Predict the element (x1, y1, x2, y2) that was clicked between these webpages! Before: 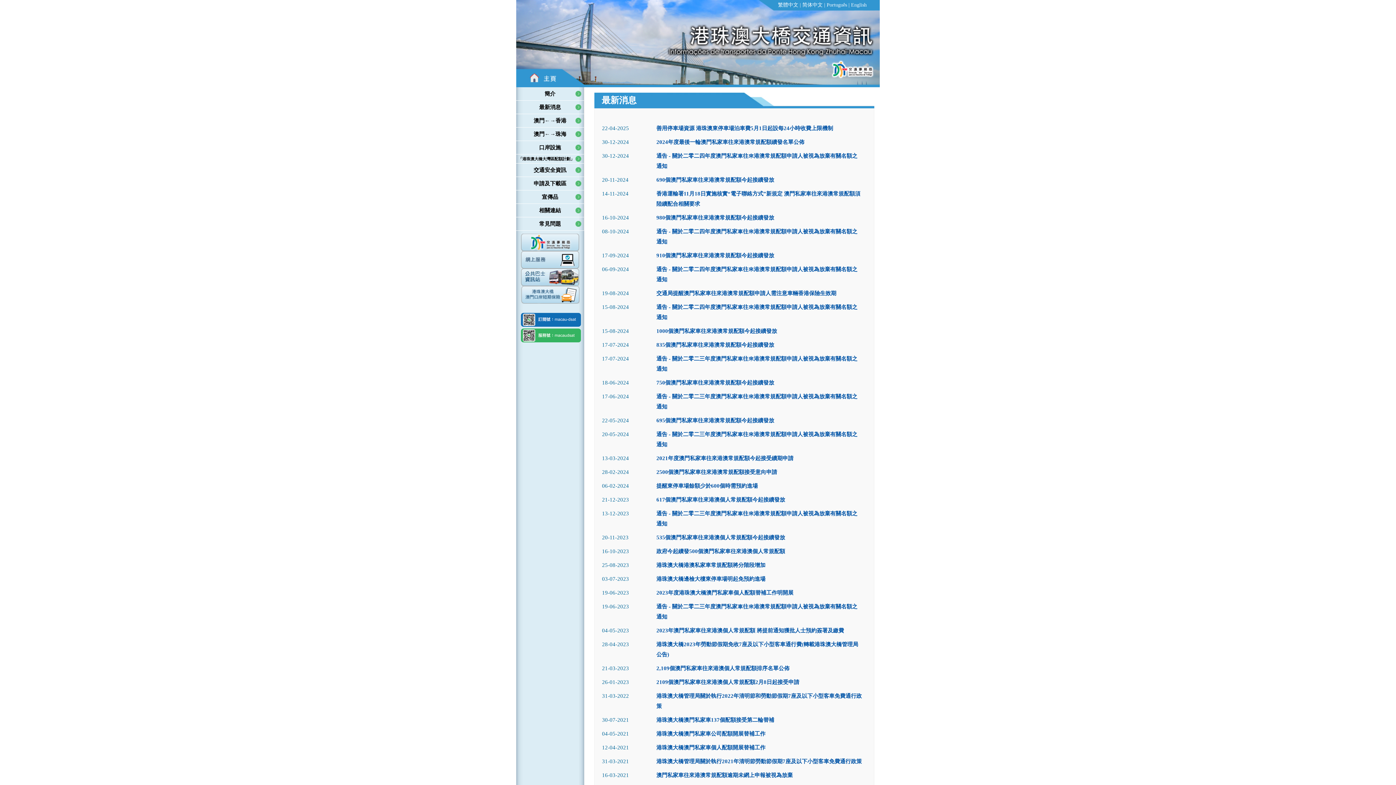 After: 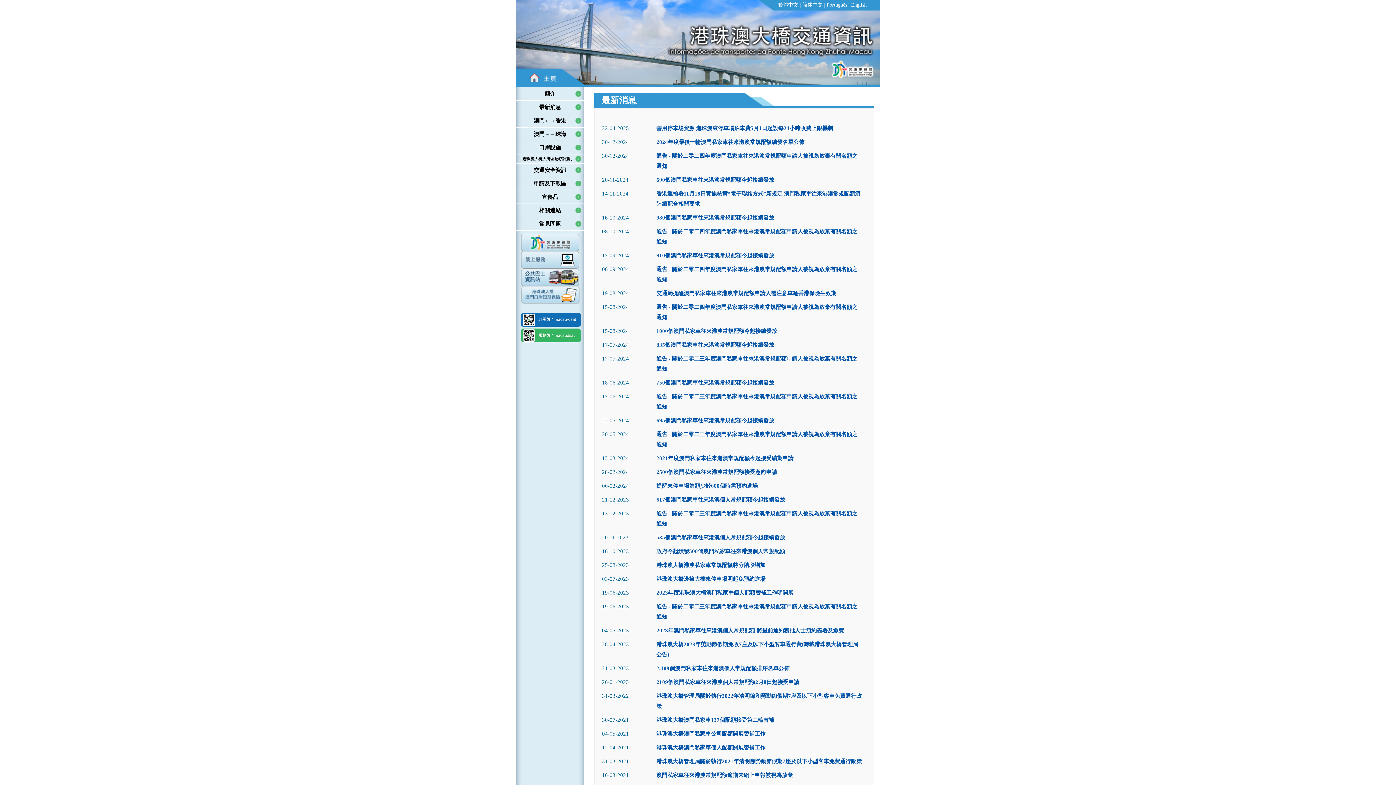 Action: bbox: (521, 299, 579, 305)